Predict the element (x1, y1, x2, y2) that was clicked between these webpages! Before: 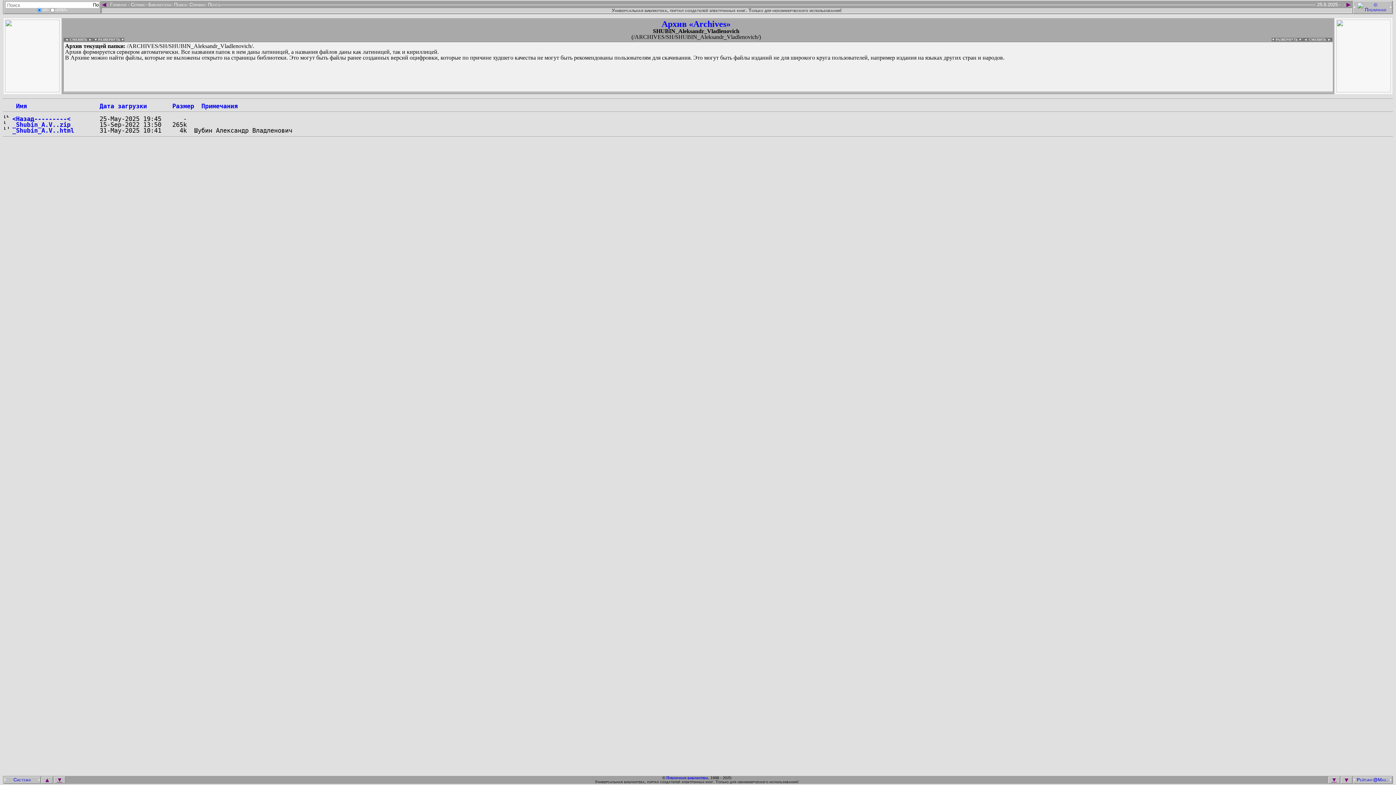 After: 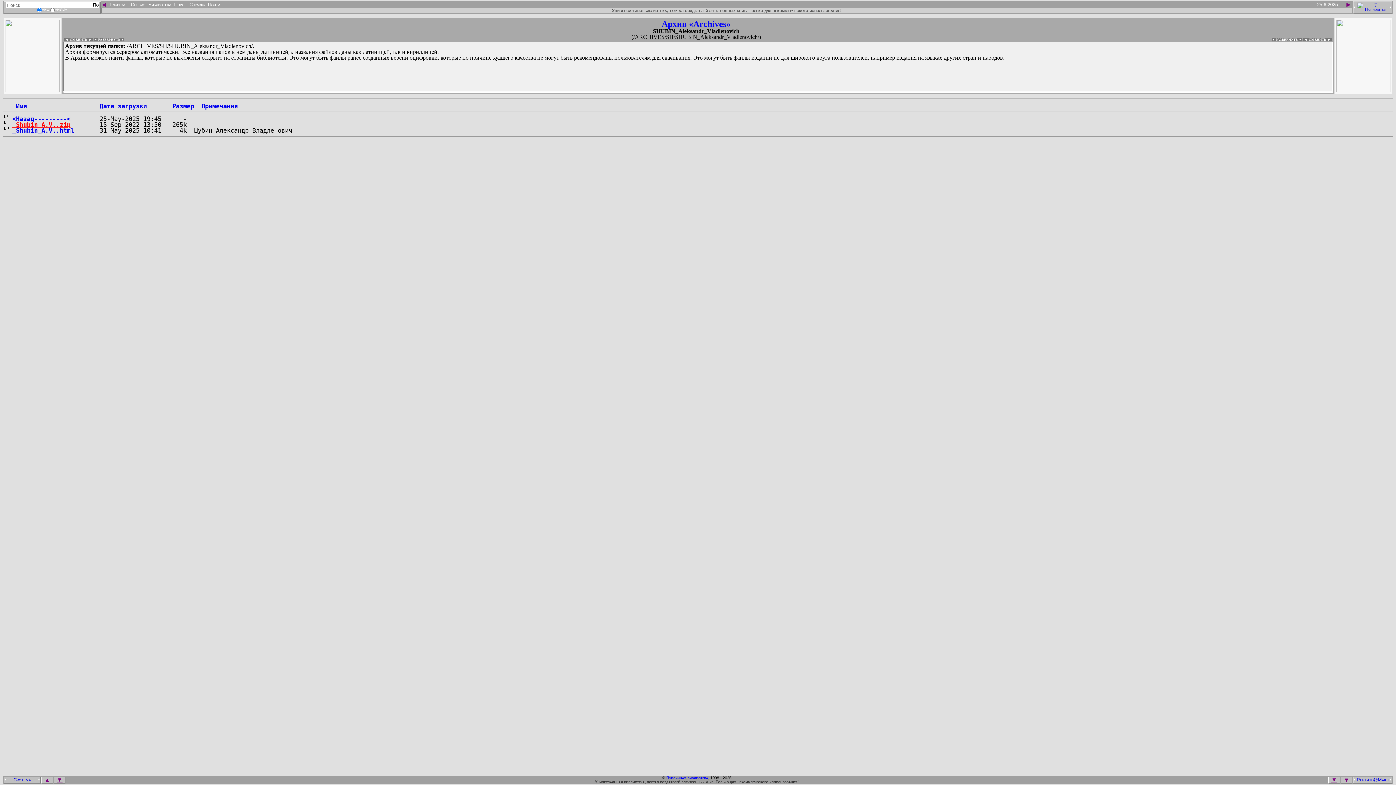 Action: bbox: (12, 121, 70, 128) label: _Shubin_A.V..zip